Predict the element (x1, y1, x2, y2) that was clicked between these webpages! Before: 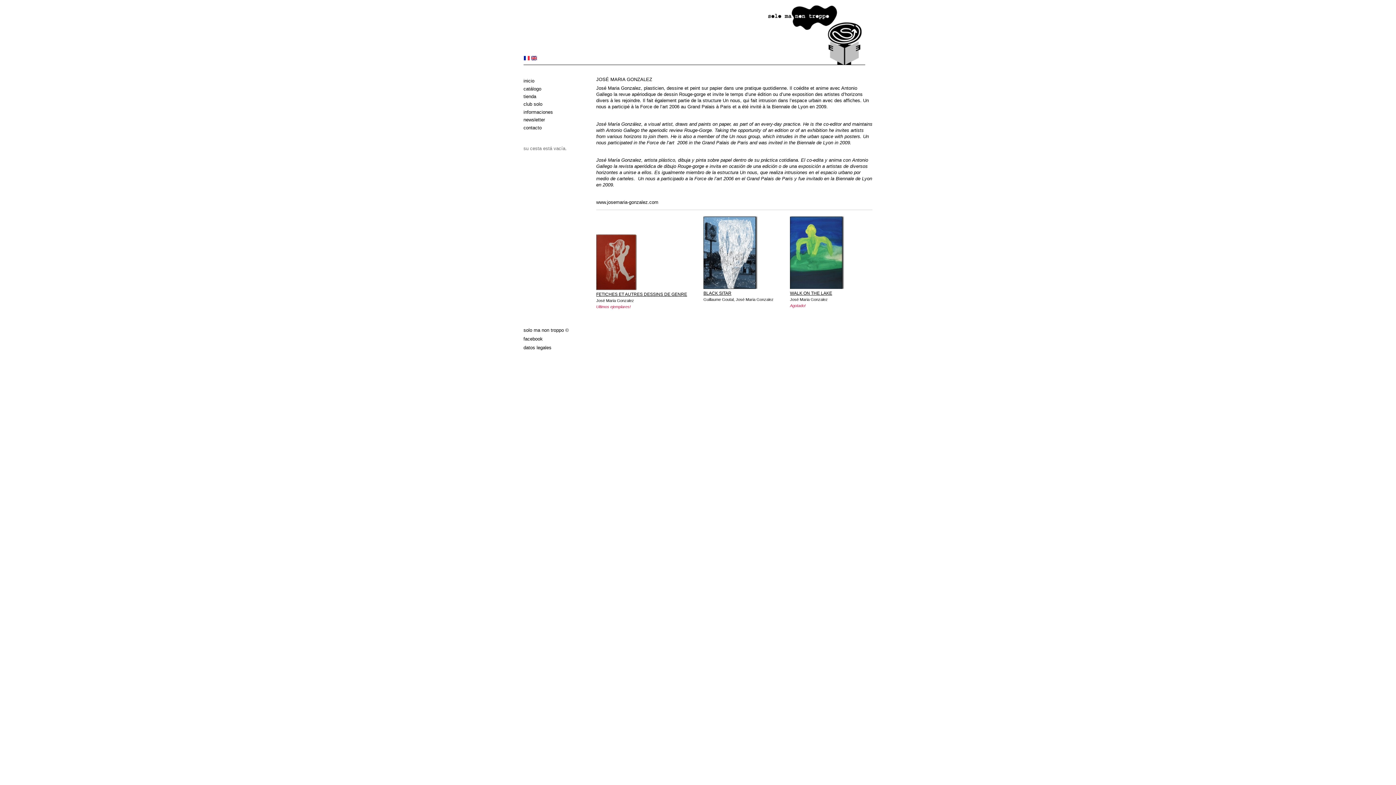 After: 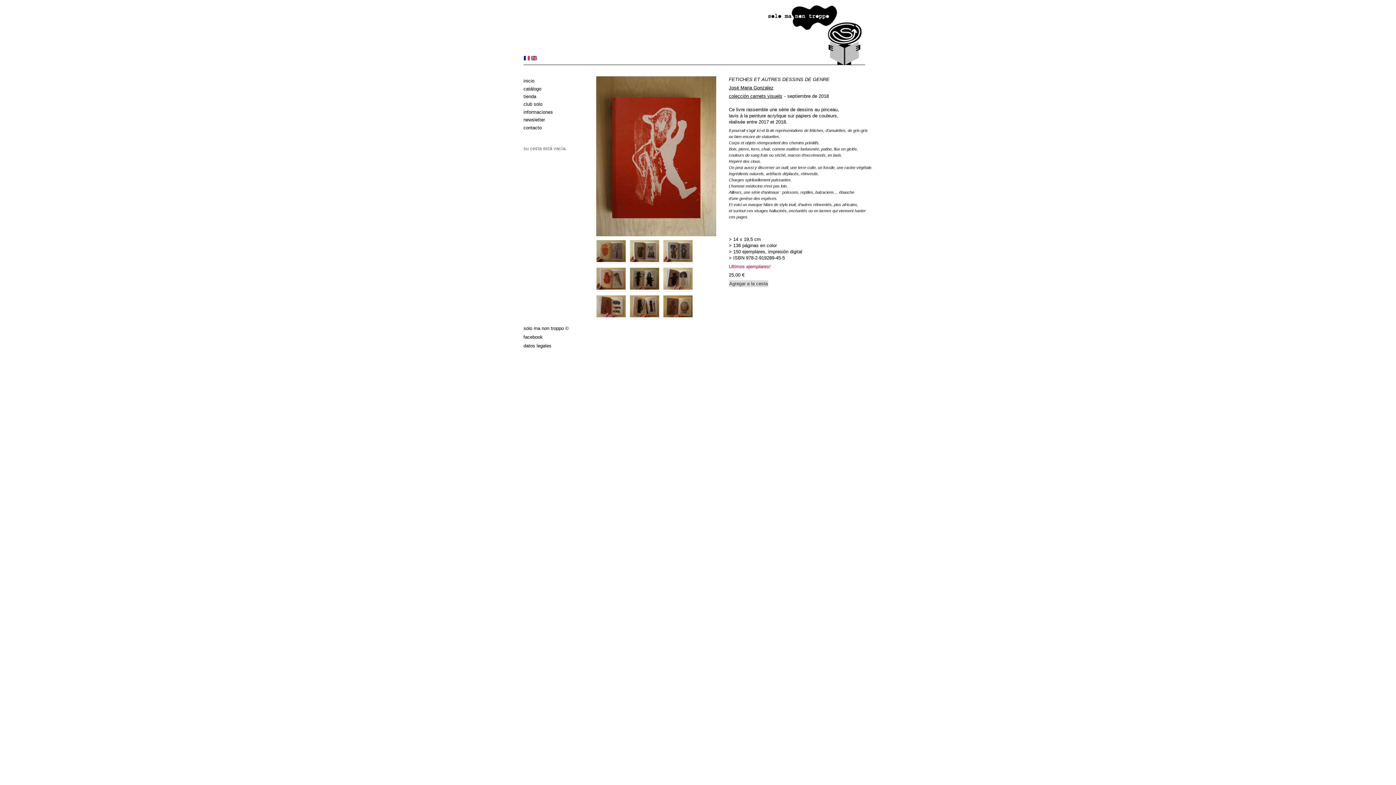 Action: bbox: (596, 291, 687, 296) label: FETICHES ET AUTRES DESSINS DE GENRE